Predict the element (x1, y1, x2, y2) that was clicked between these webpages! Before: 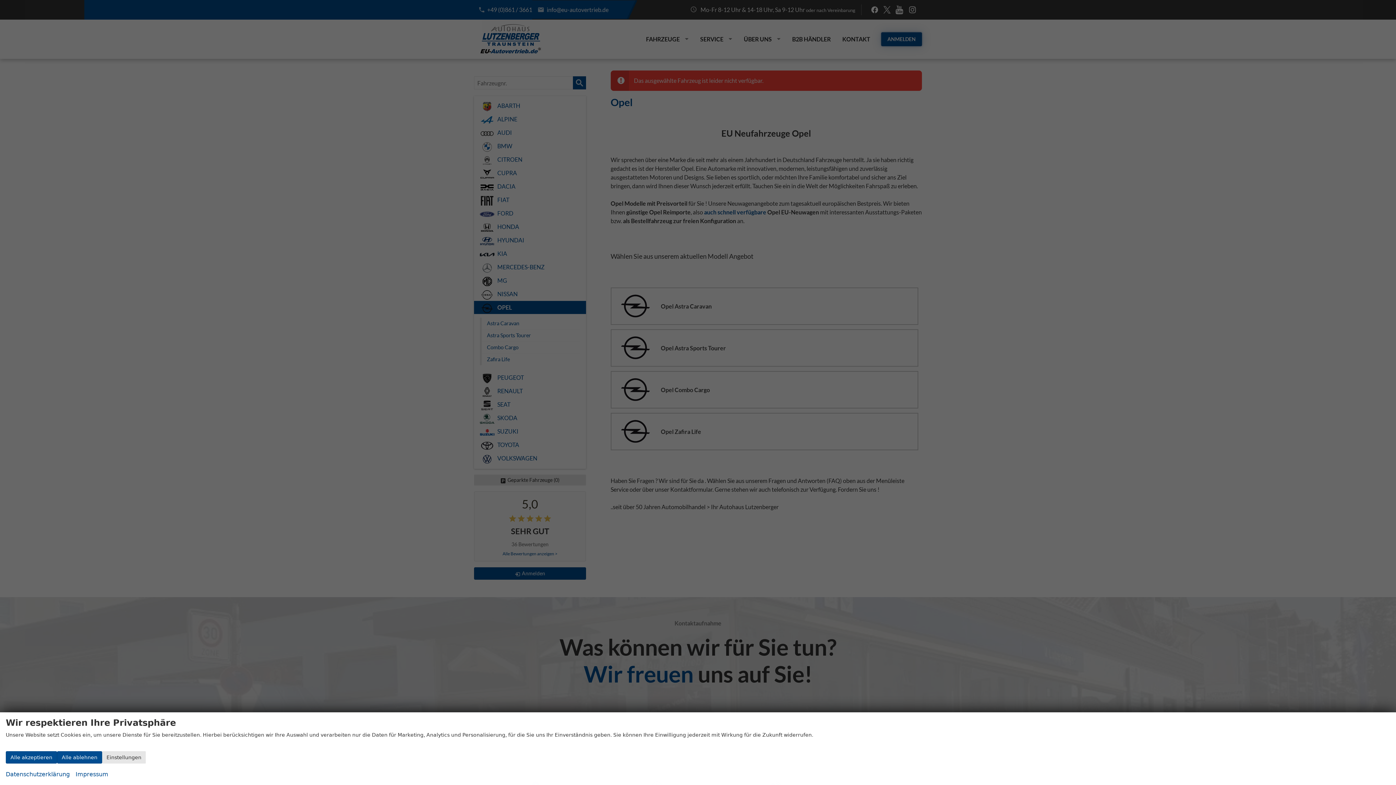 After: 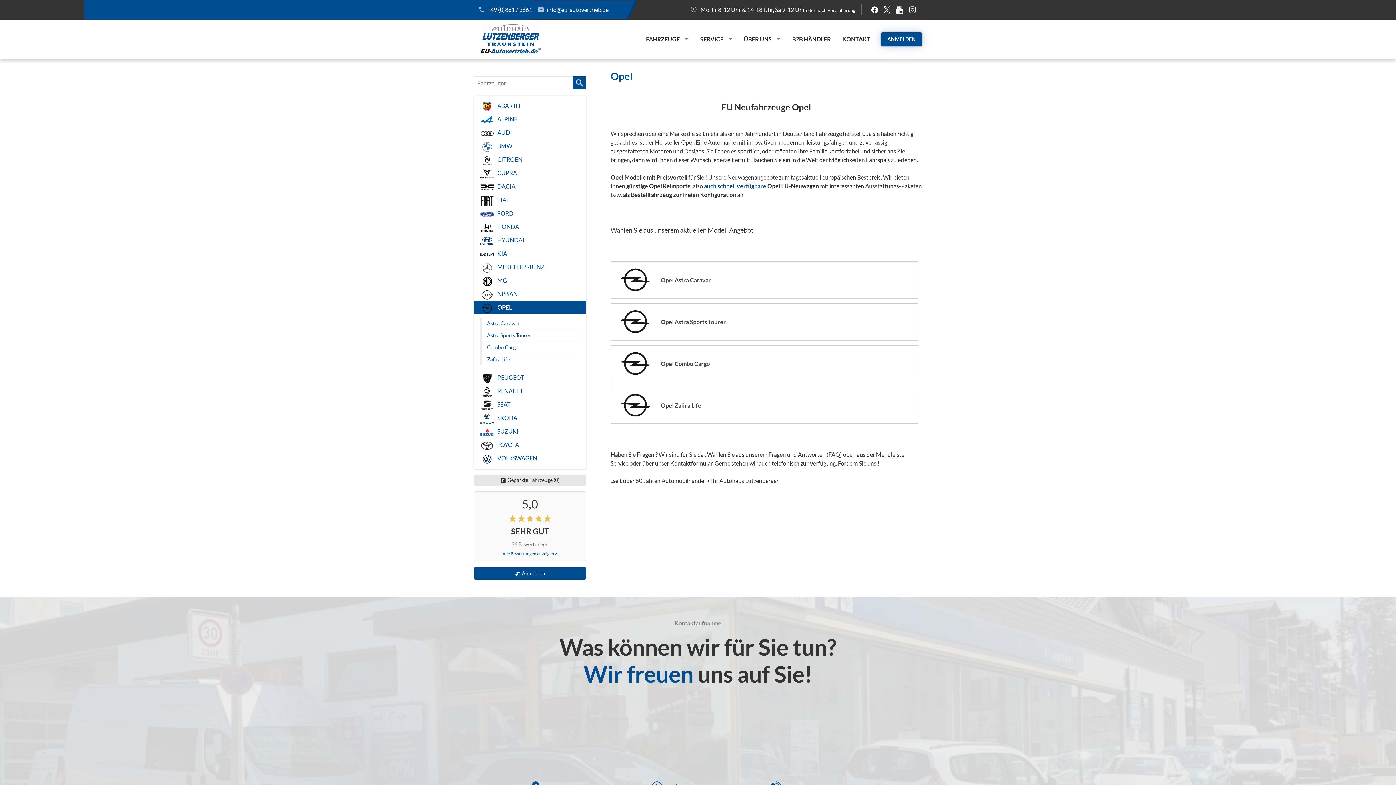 Action: label: Alle ablehnen bbox: (57, 751, 102, 764)